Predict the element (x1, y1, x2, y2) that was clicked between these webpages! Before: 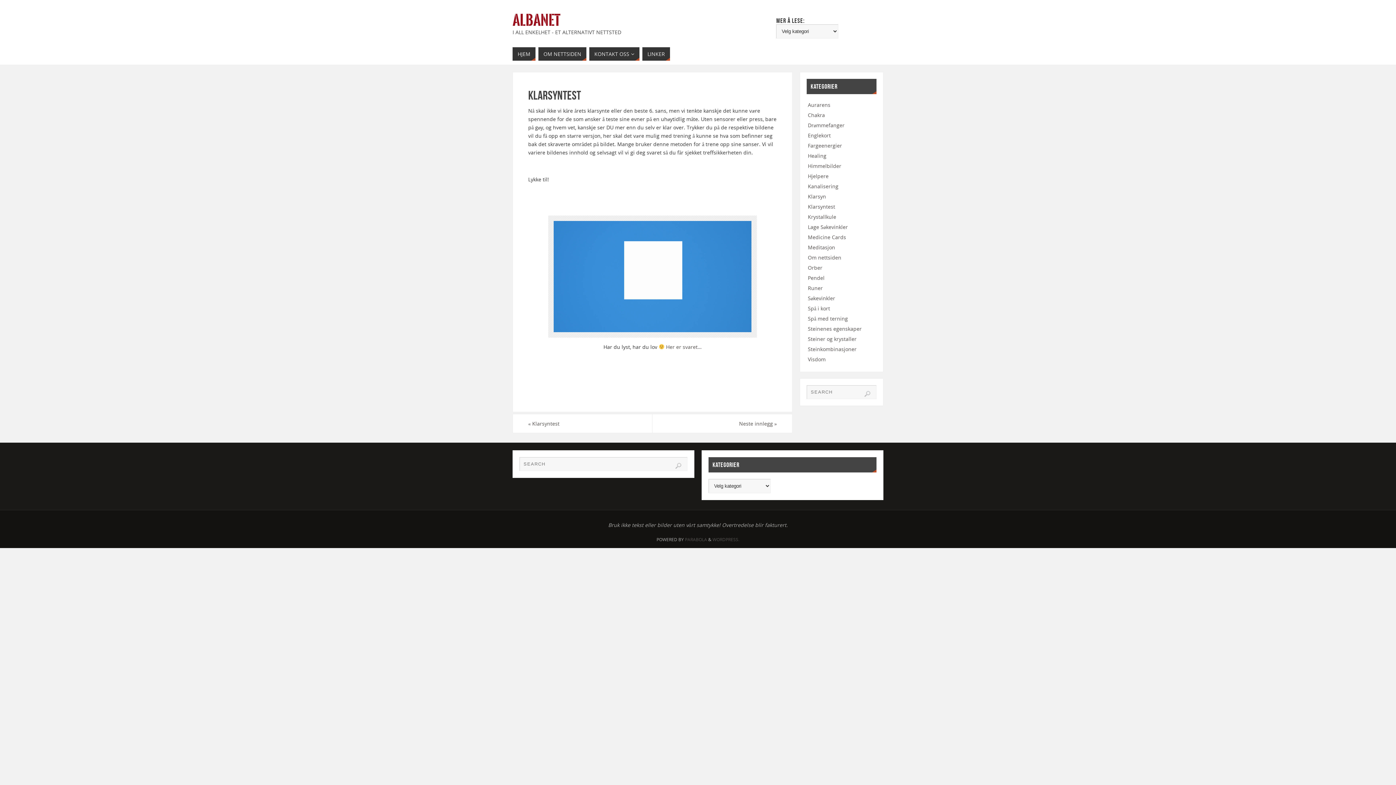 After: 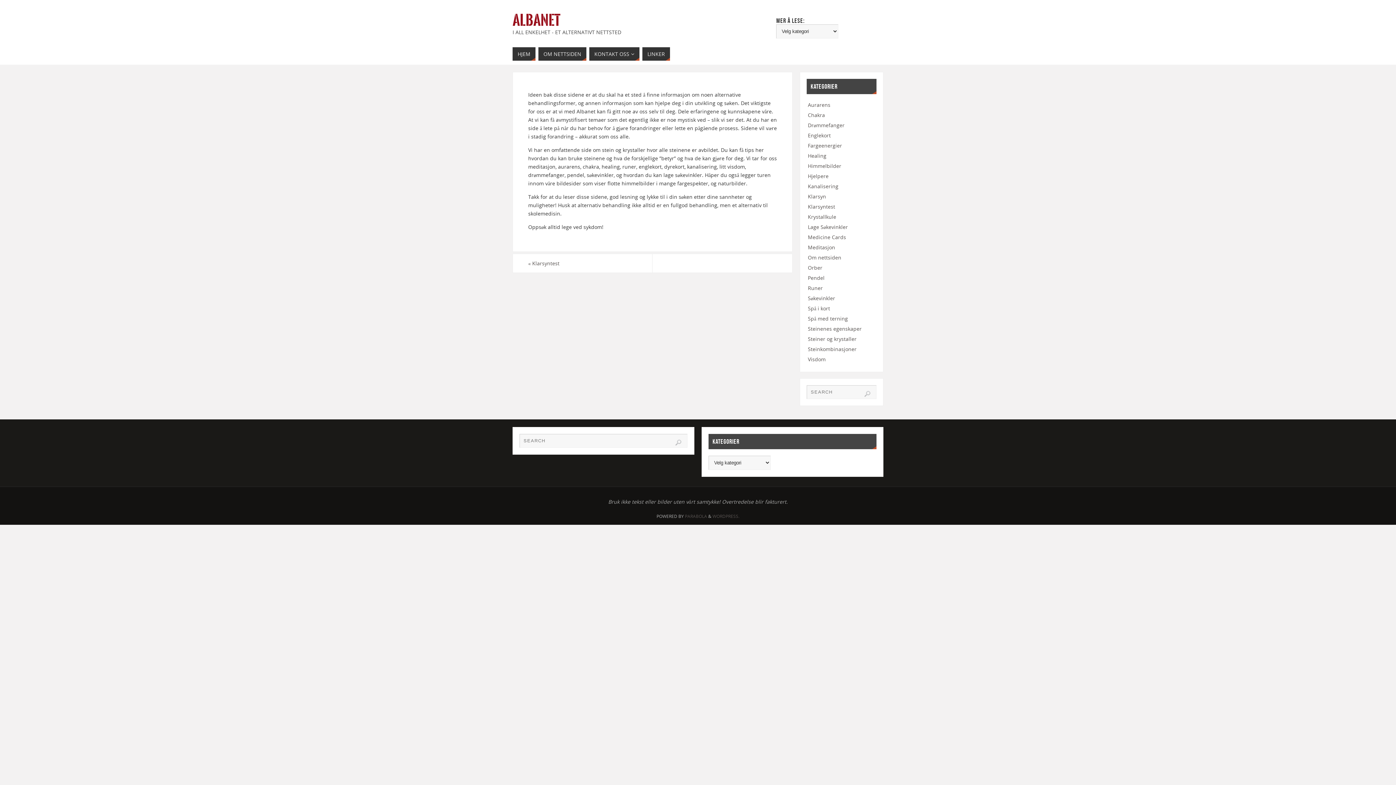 Action: bbox: (652, 414, 792, 433) label: Neste innlegg »